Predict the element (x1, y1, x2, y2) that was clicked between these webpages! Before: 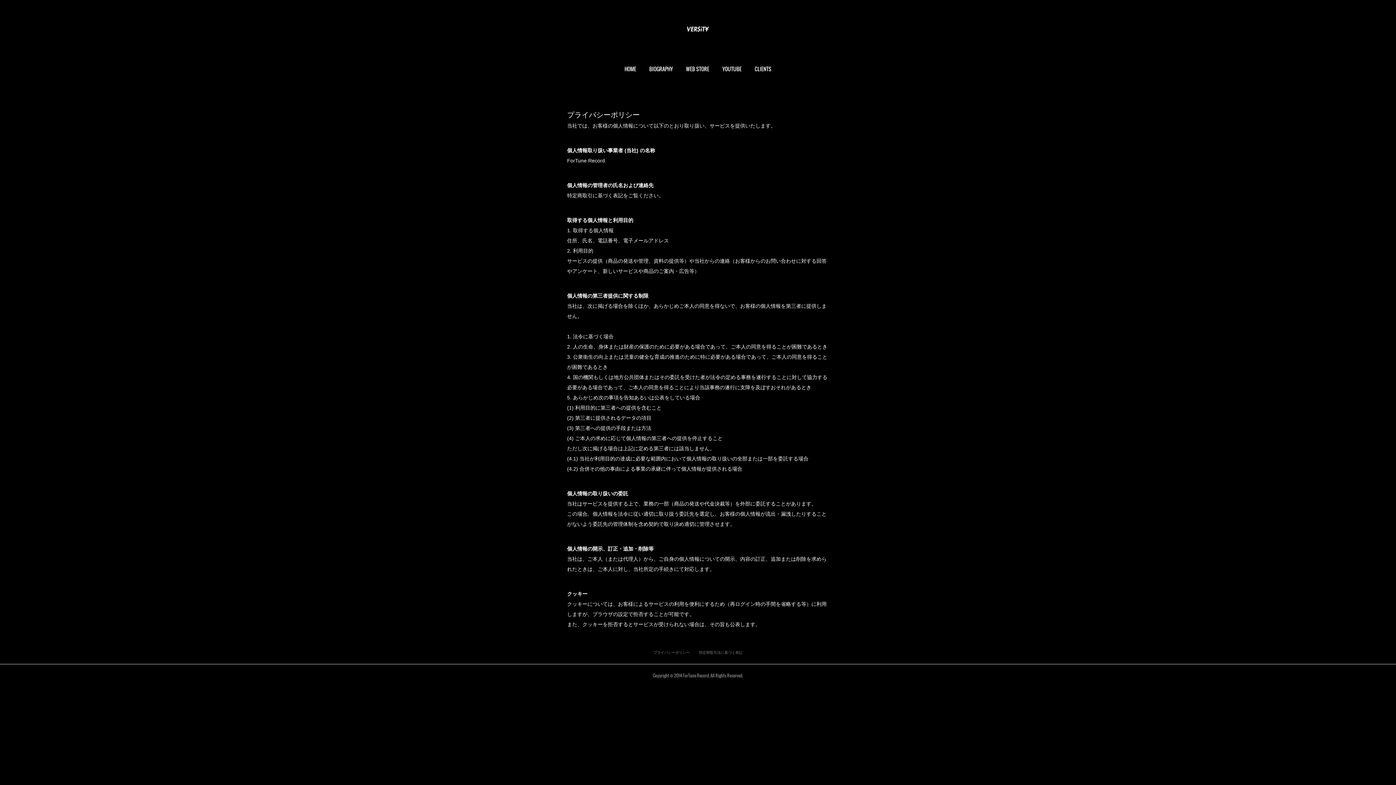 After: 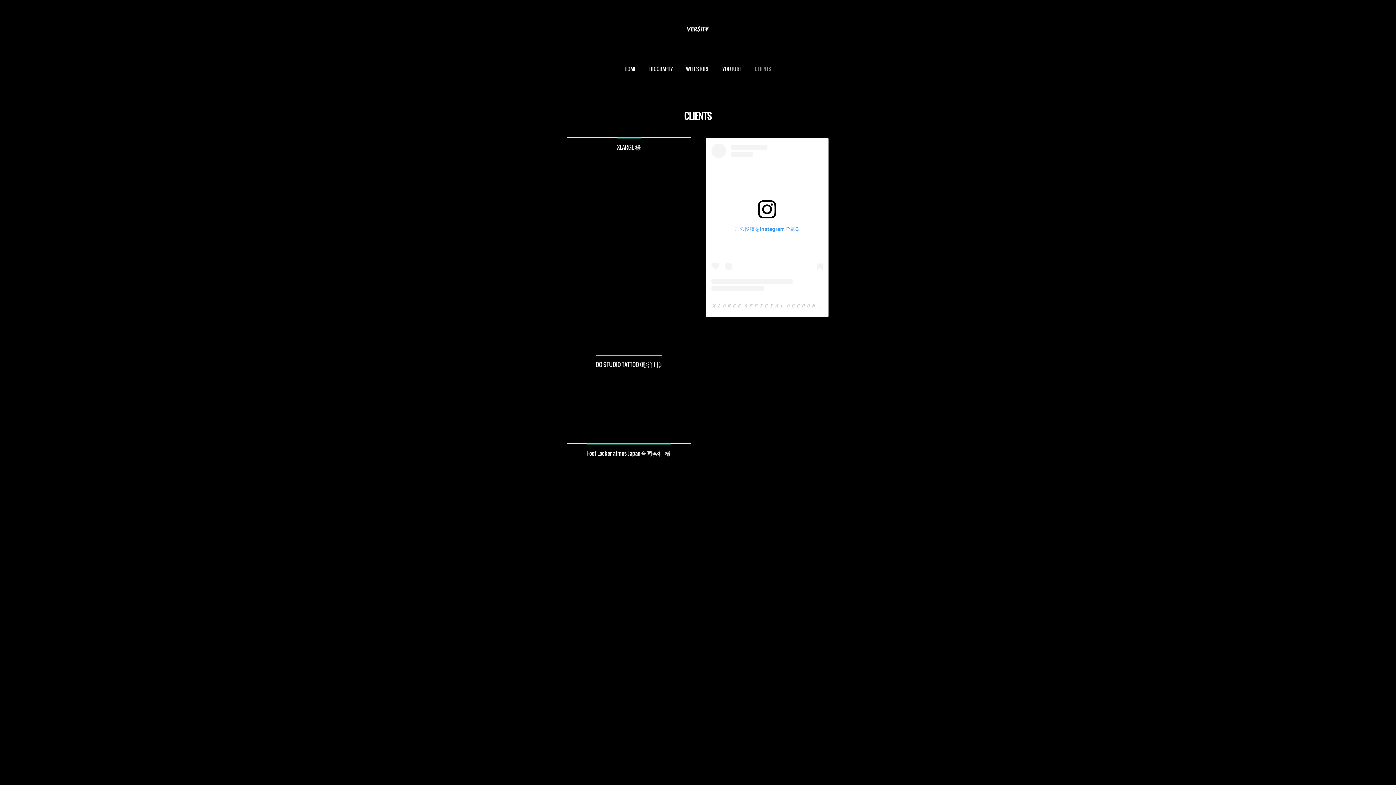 Action: bbox: (754, 61, 771, 76) label: CLIENTS